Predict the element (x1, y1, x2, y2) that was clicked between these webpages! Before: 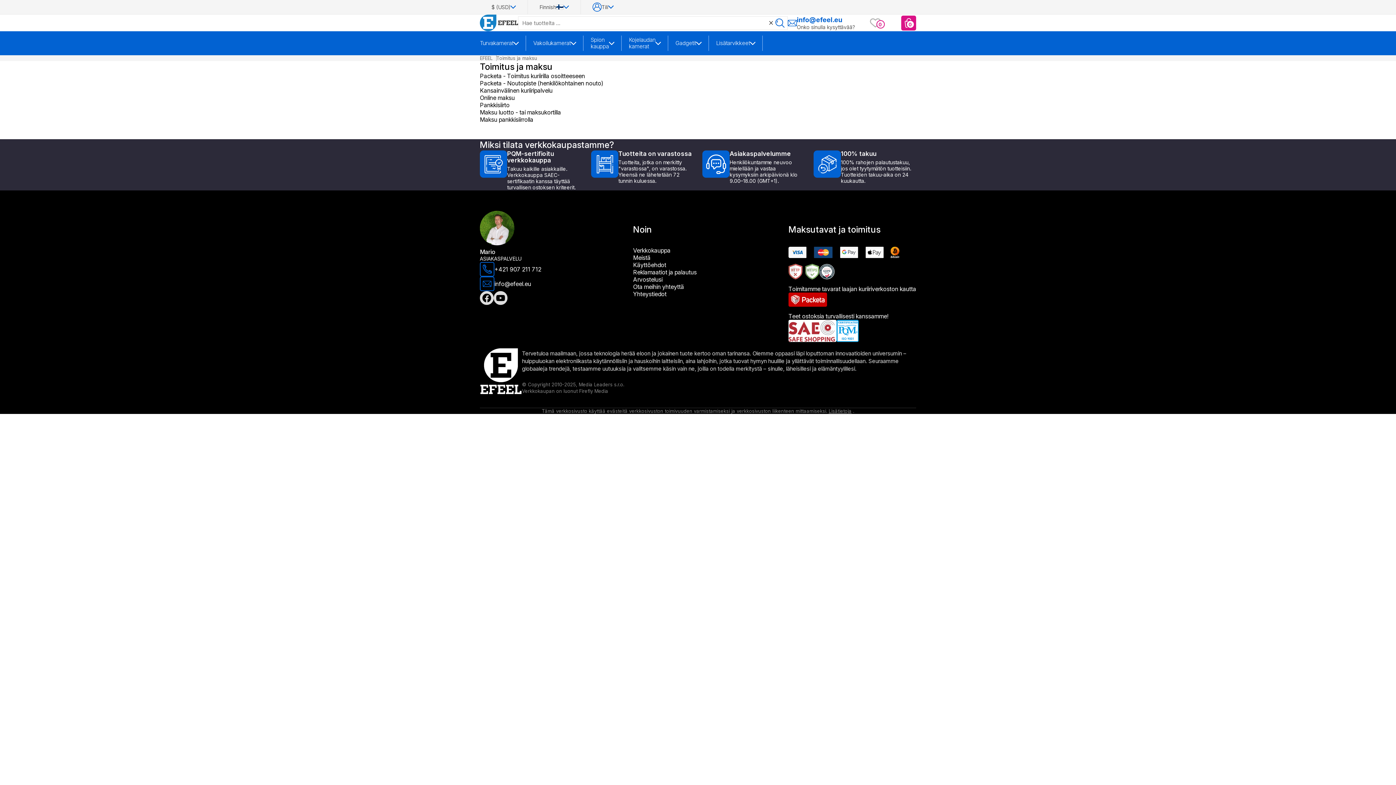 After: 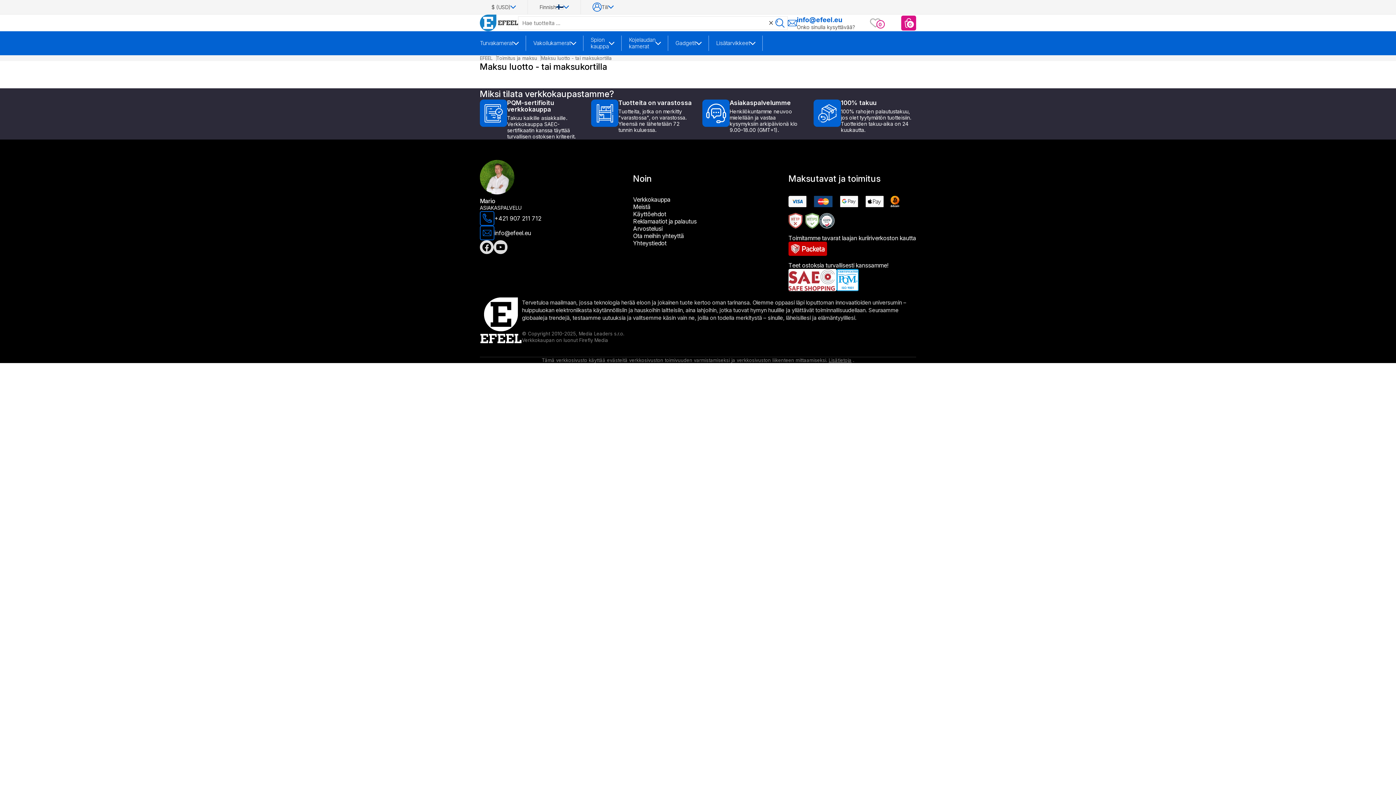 Action: label: Maksu luotto - tai maksukortilla bbox: (480, 108, 561, 116)